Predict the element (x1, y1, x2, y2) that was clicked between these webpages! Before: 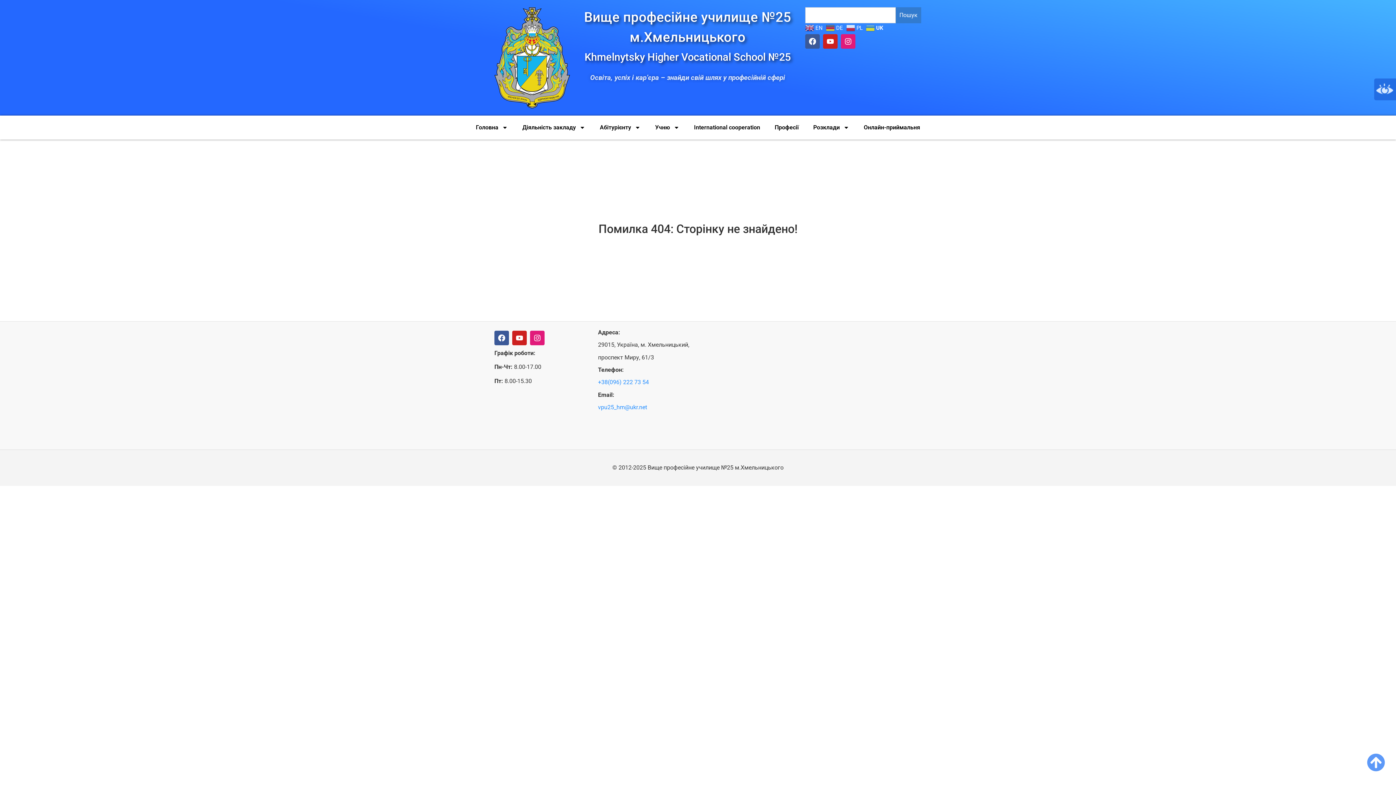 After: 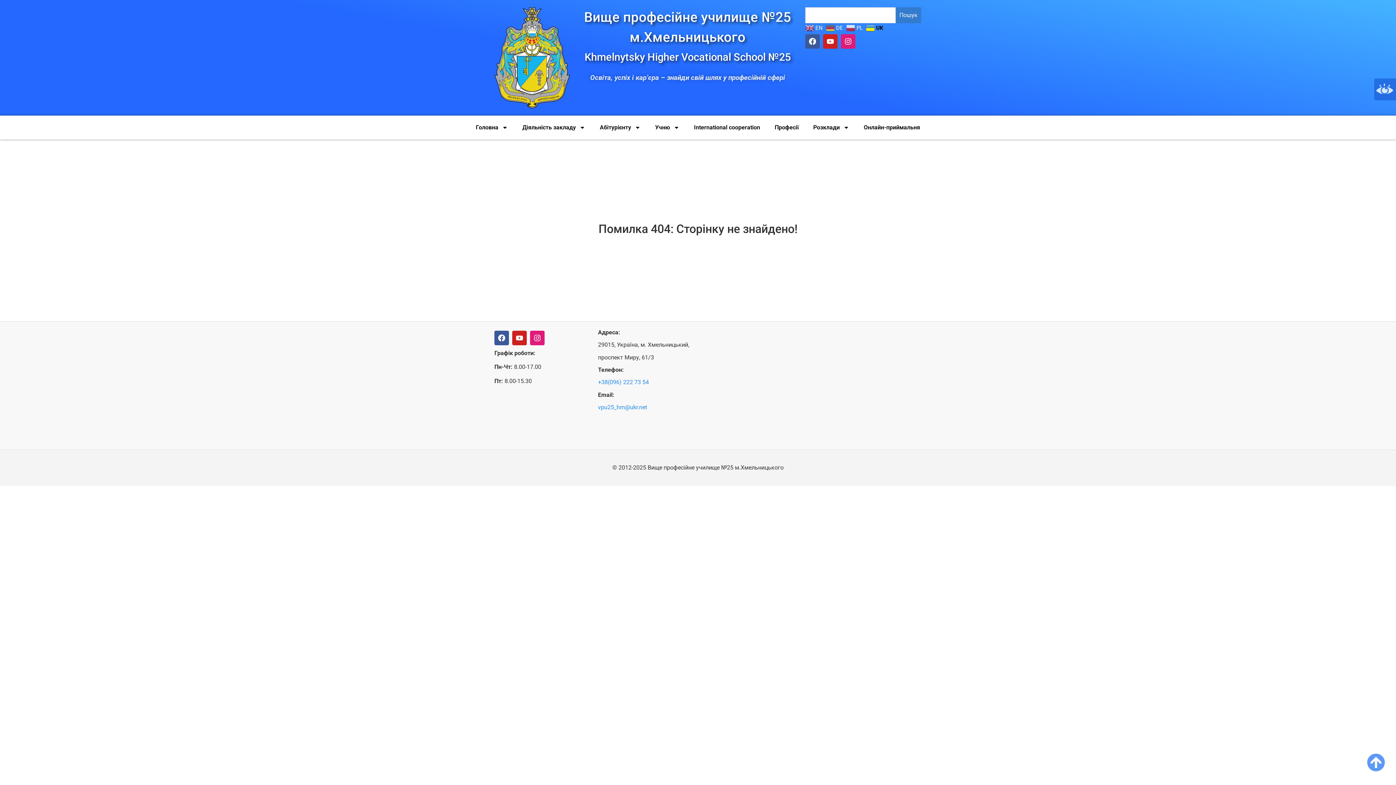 Action: bbox: (866, 24, 885, 30) label:  UK